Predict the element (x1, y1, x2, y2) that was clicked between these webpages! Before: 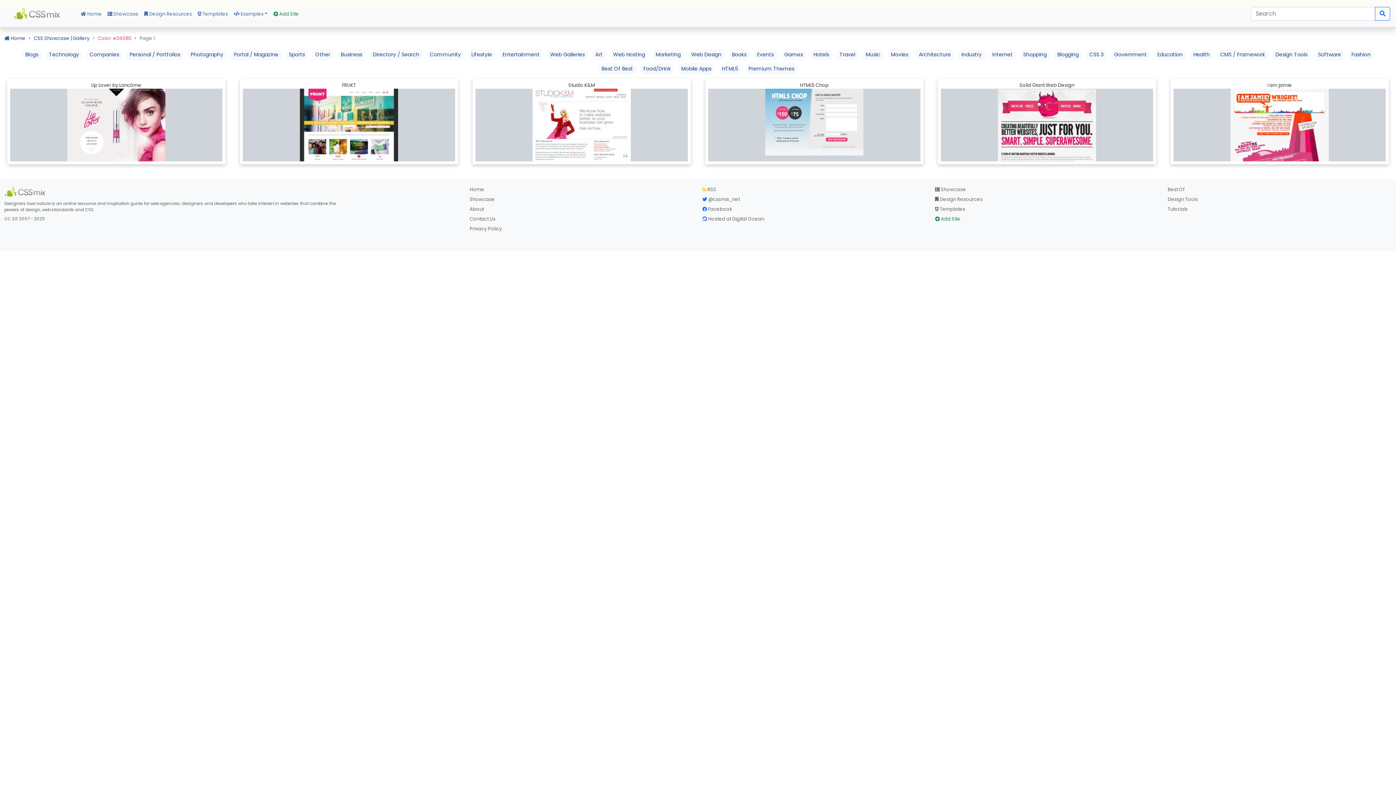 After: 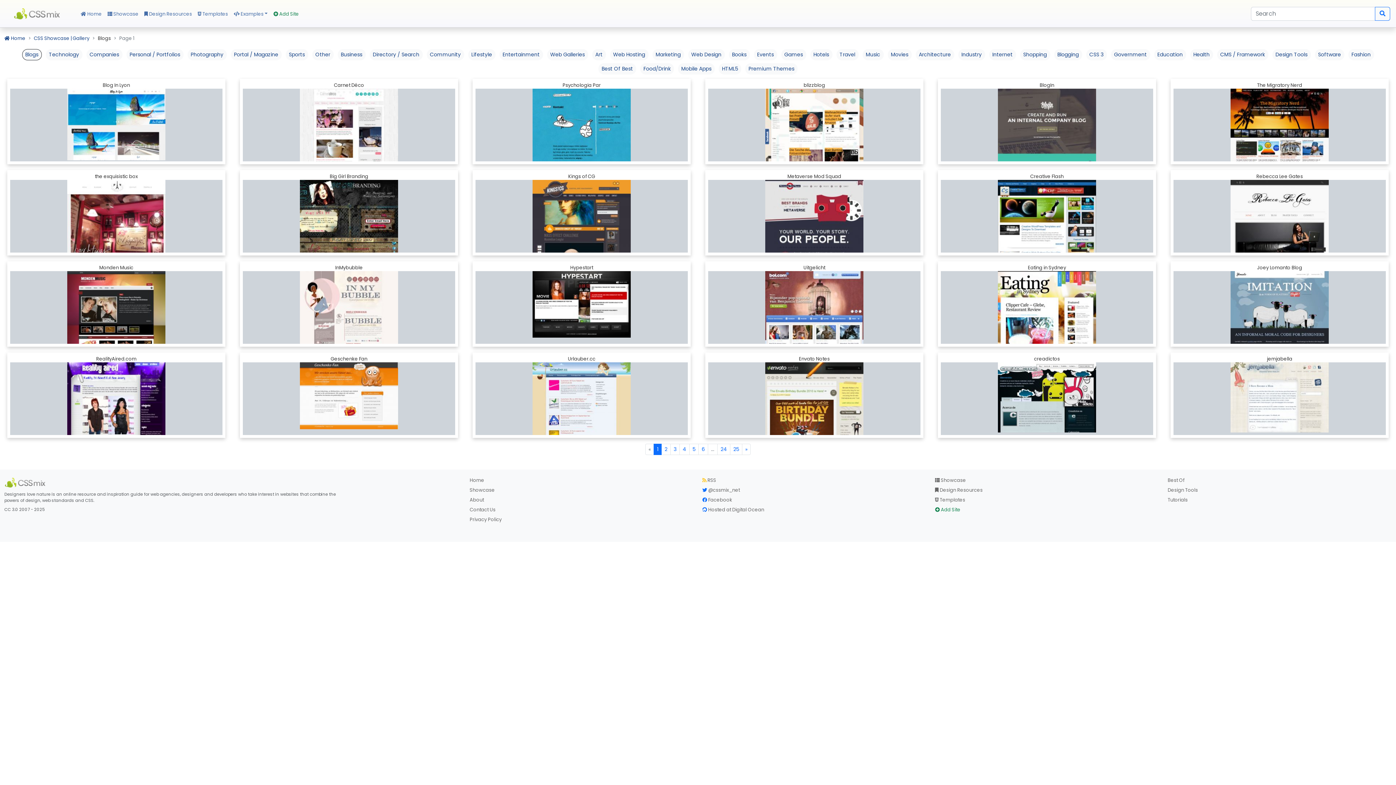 Action: bbox: (25, 50, 38, 58) label: Blogs